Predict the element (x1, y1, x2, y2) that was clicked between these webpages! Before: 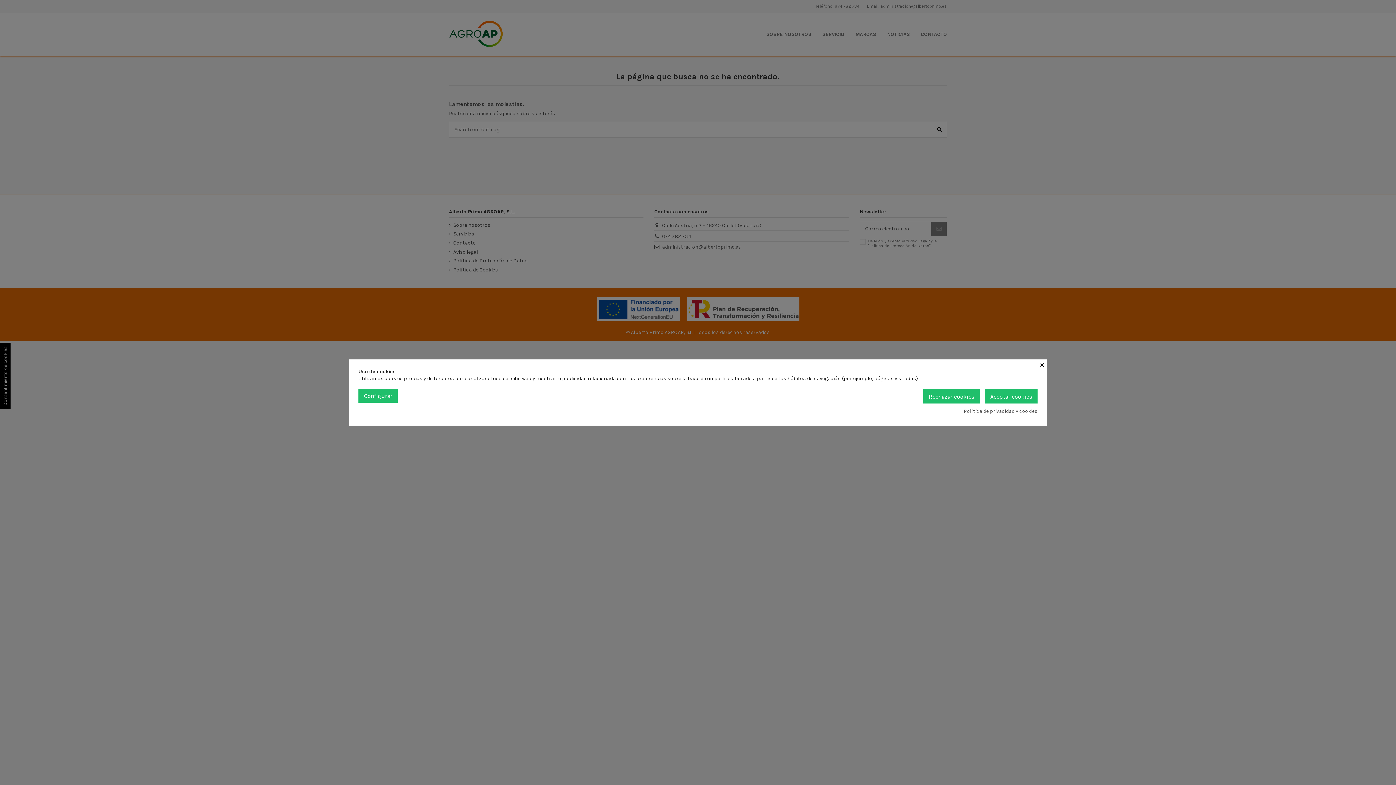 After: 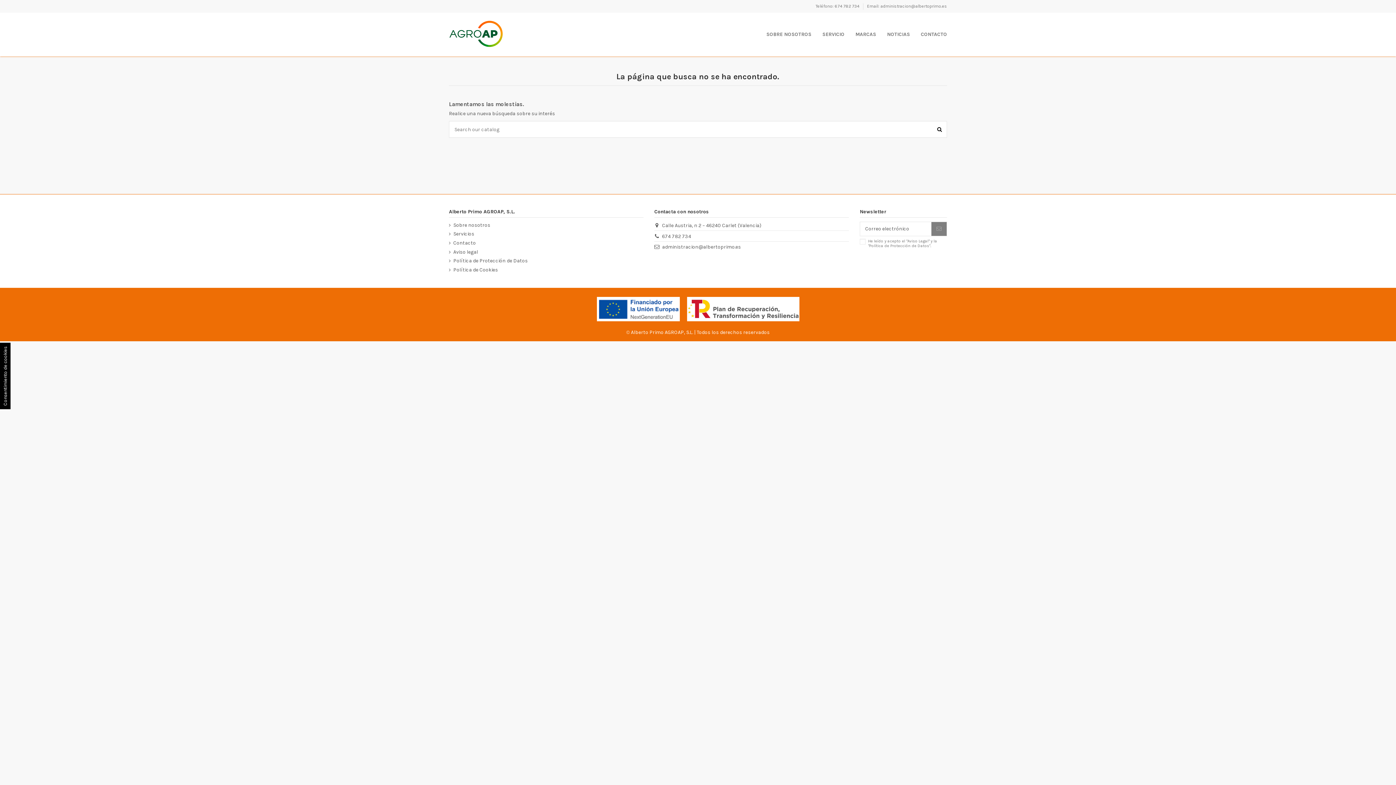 Action: label: × bbox: (1040, 359, 1046, 368)